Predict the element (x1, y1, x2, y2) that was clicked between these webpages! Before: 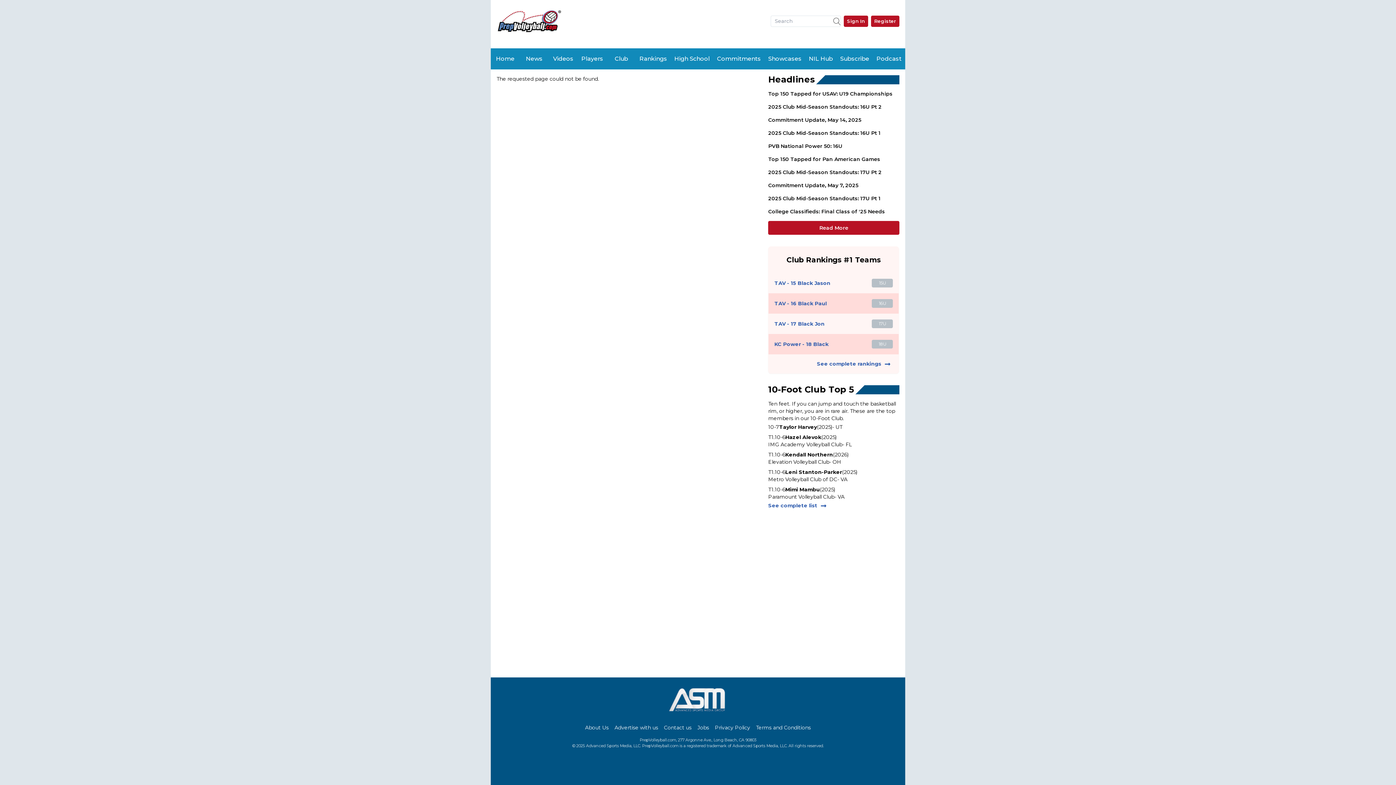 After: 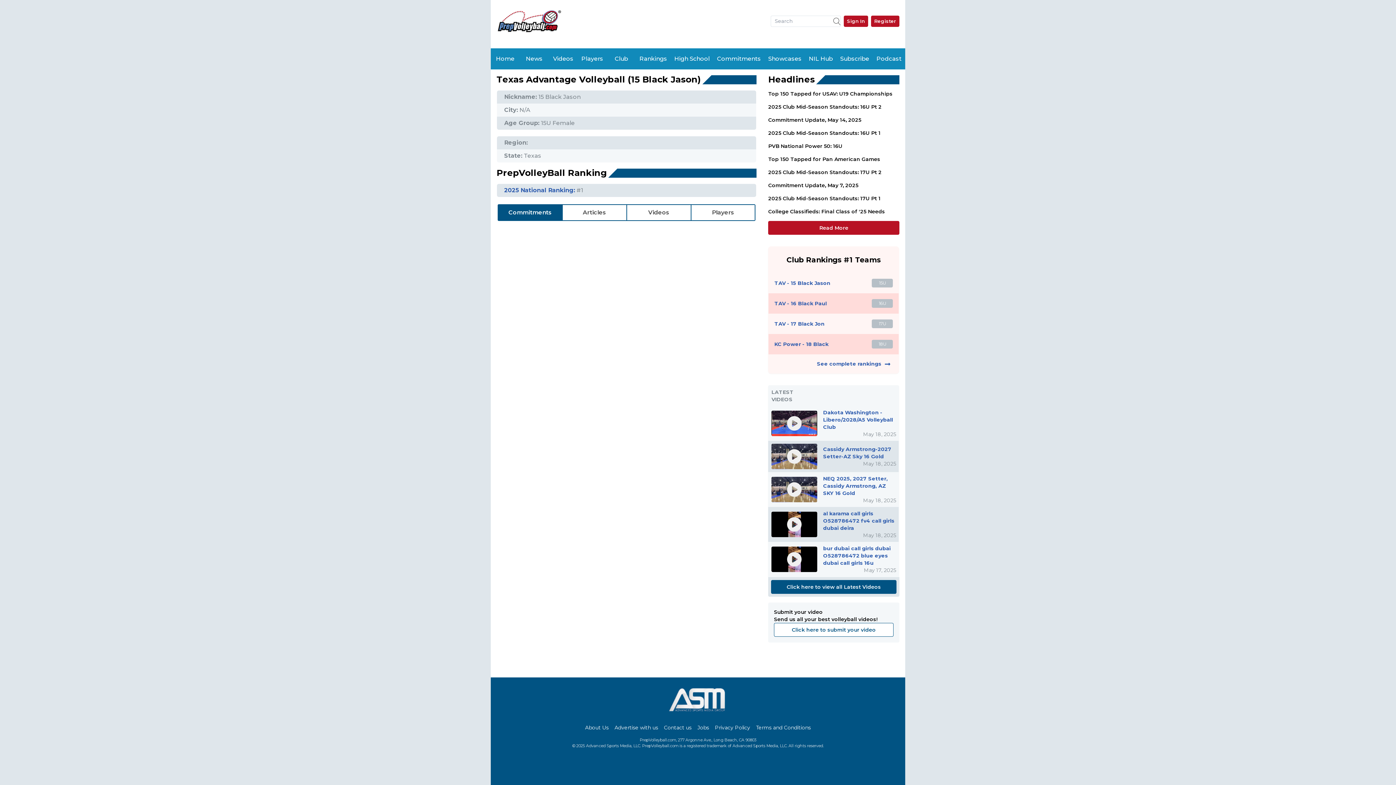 Action: bbox: (774, 280, 830, 286) label: TAV - 15 Black Jason